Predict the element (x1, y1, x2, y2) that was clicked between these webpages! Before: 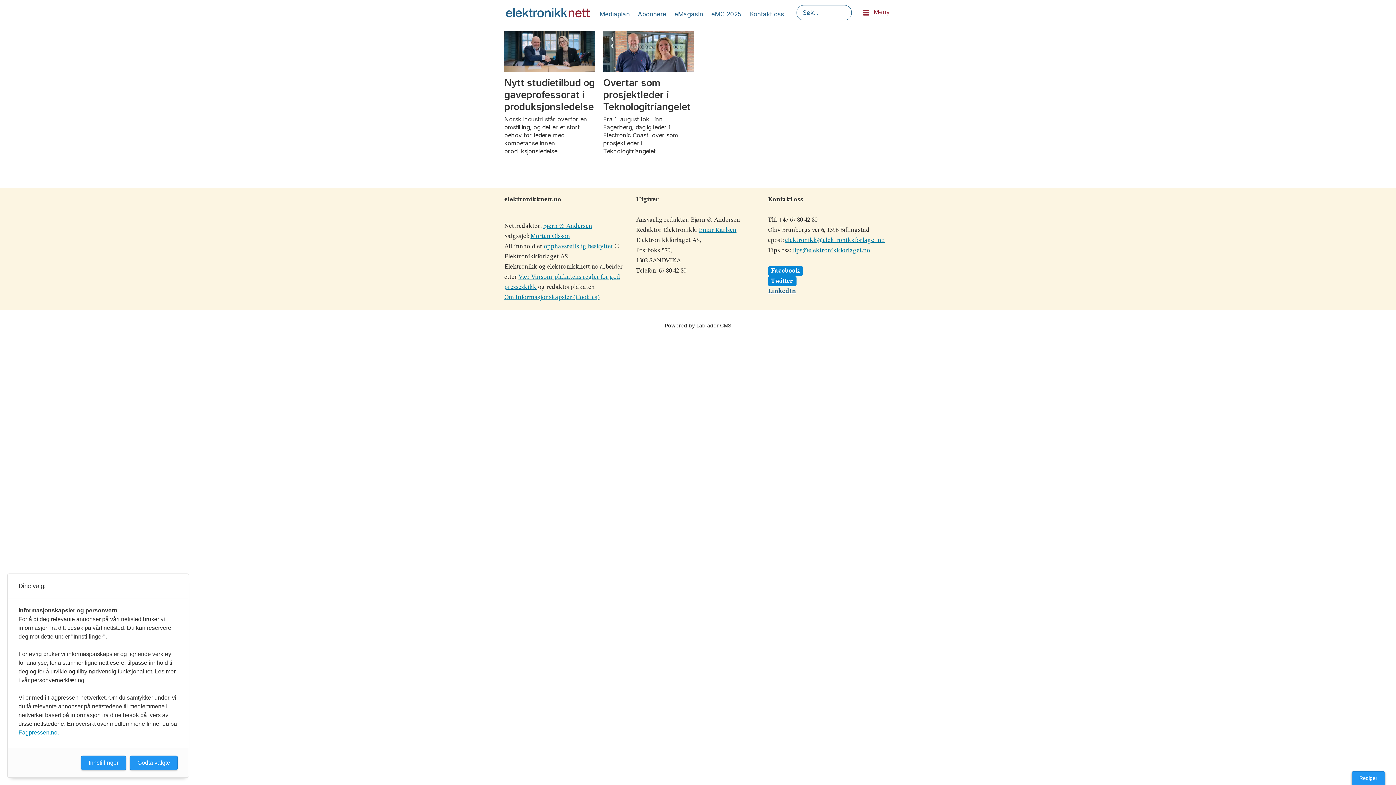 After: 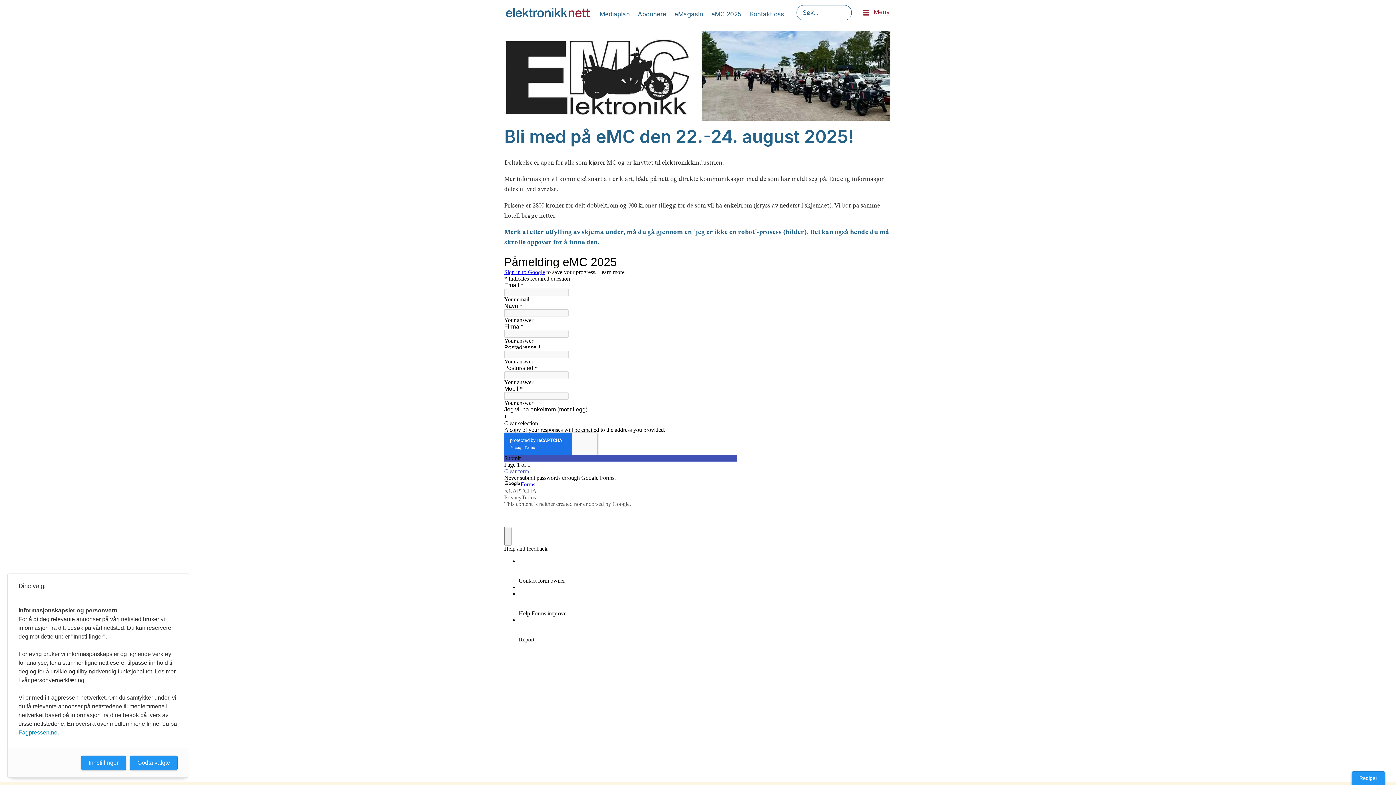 Action: bbox: (711, 10, 741, 17) label: eMC 2025